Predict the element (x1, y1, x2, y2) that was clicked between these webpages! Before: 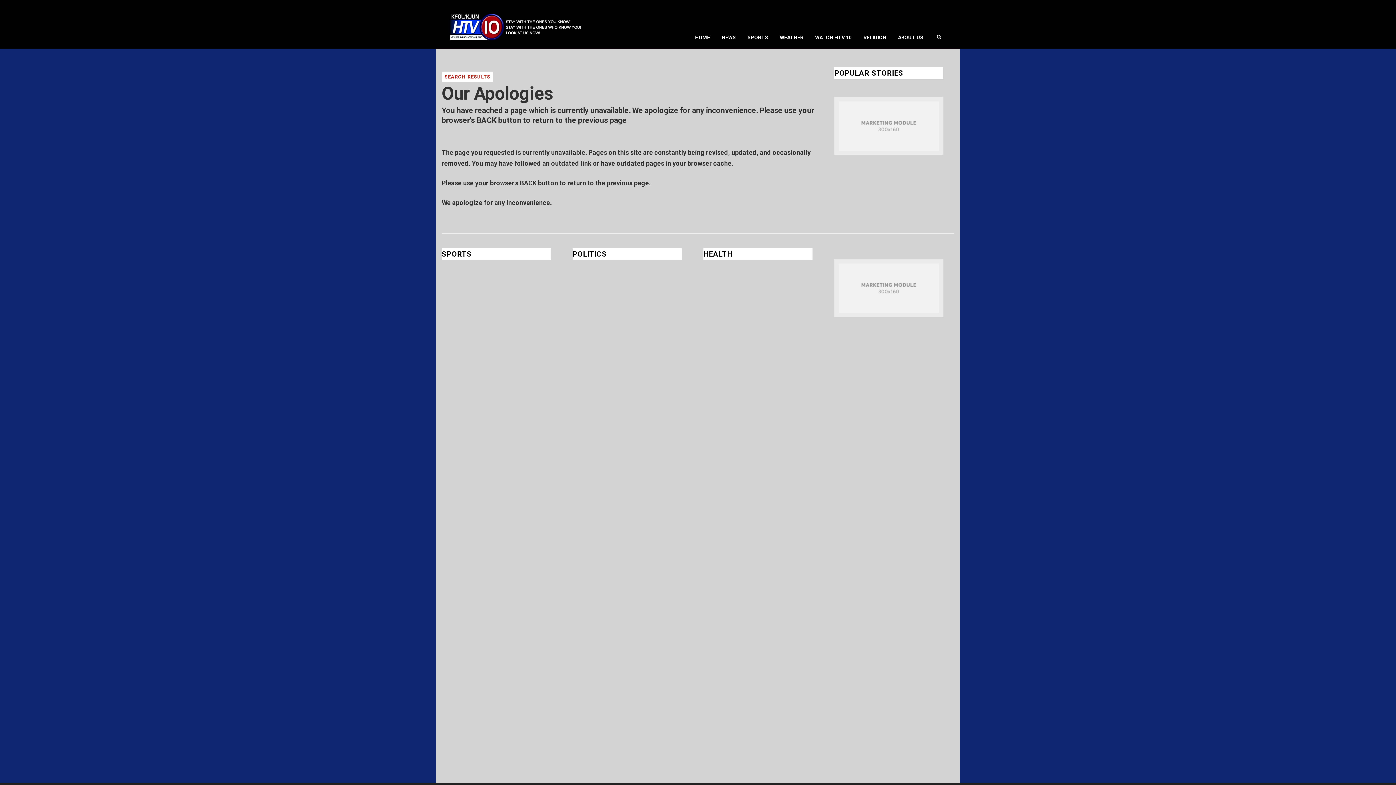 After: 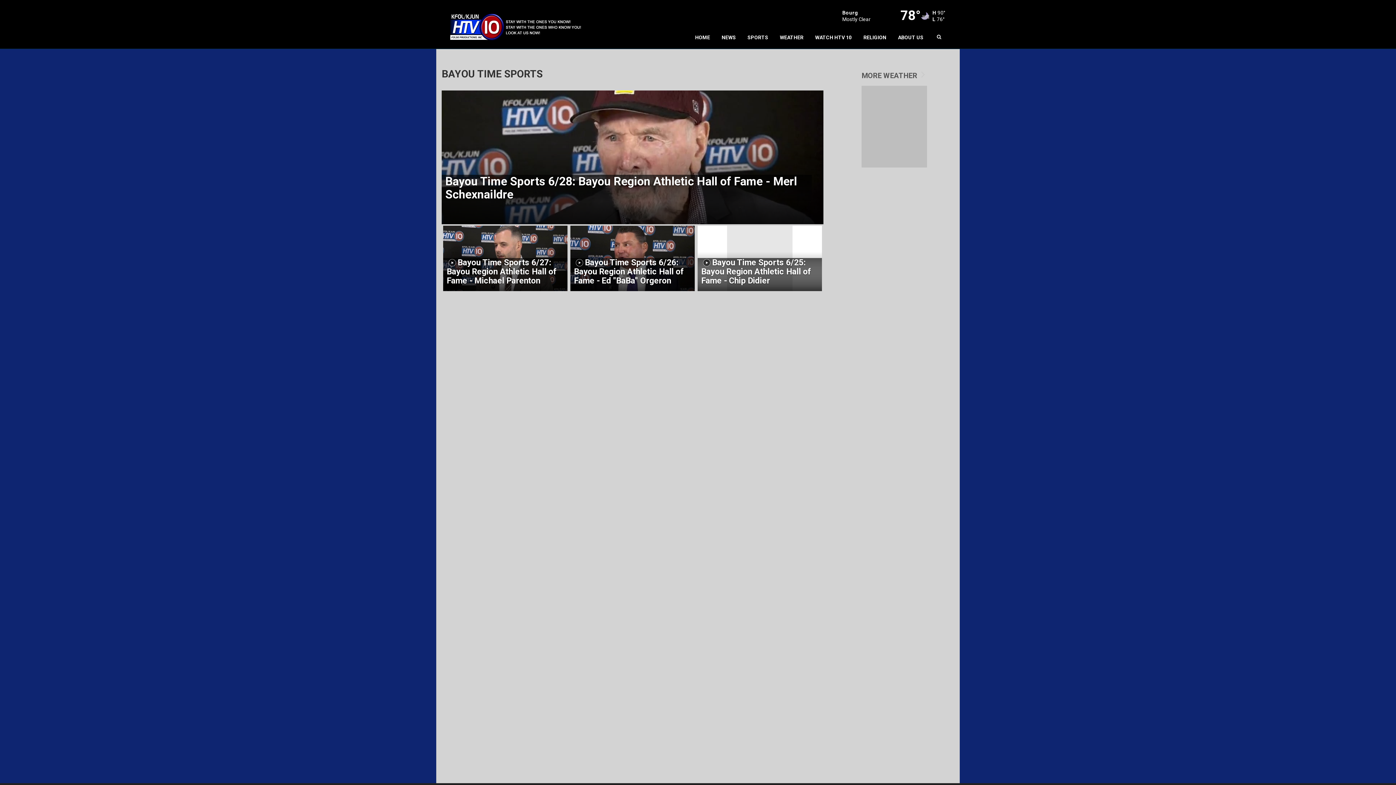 Action: bbox: (741, 26, 774, 48) label: SPORTS